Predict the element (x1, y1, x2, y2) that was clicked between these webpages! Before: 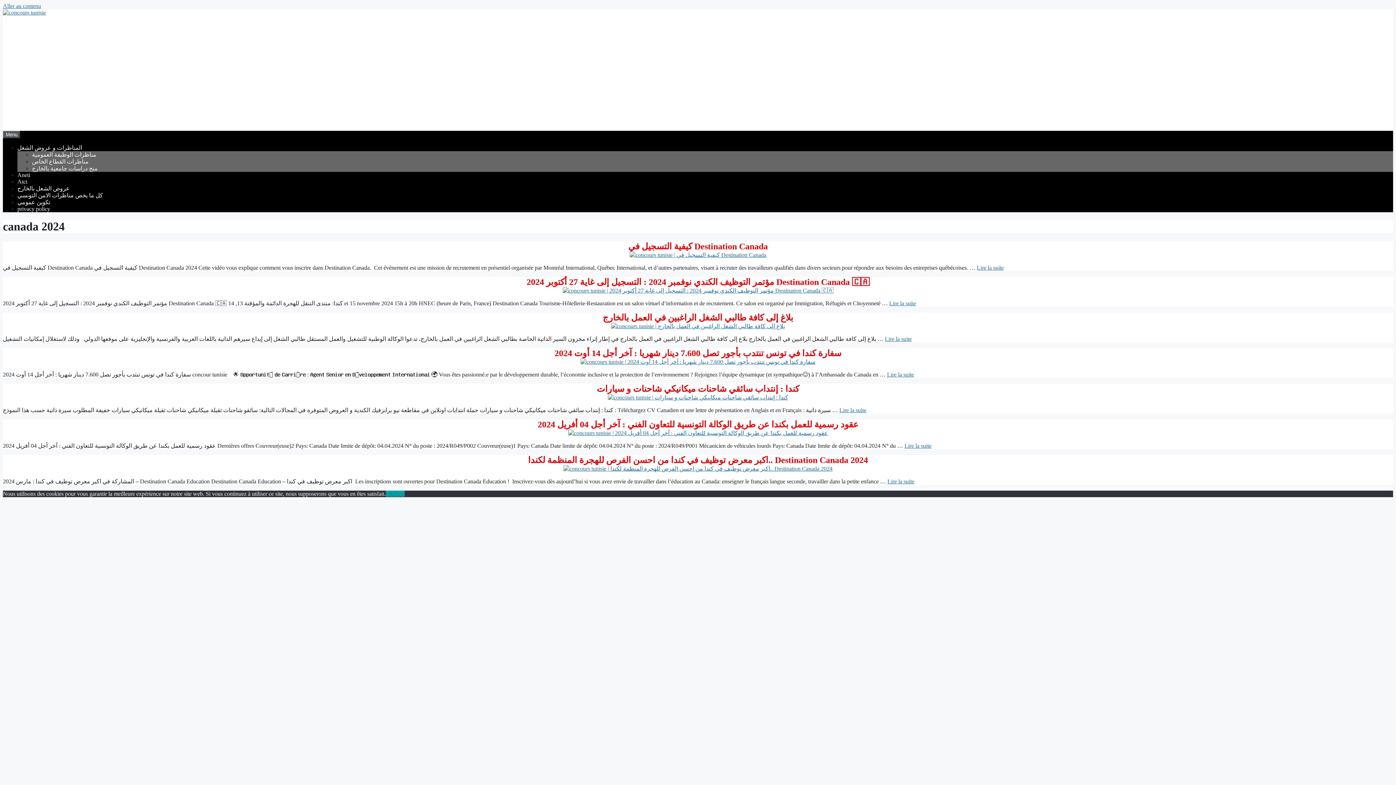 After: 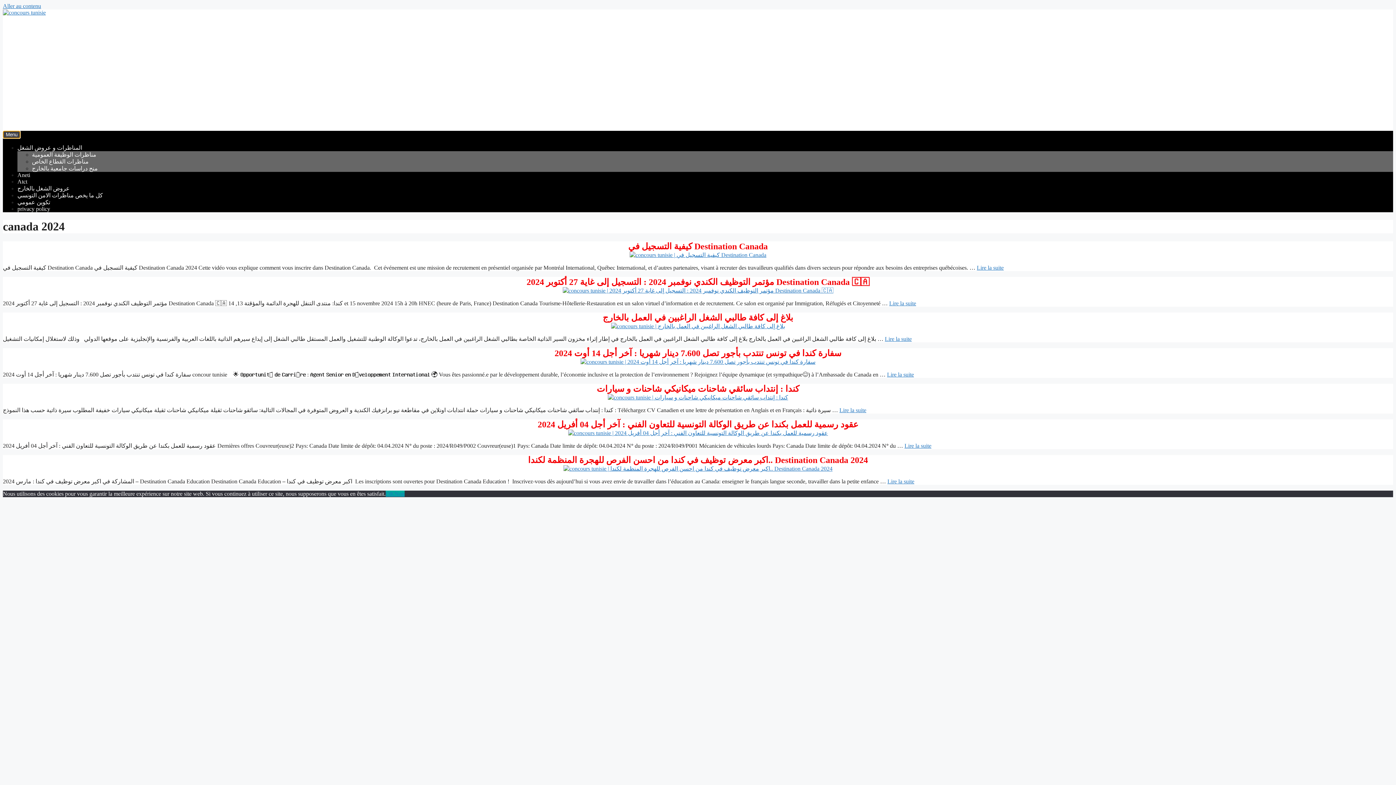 Action: bbox: (2, 130, 20, 138) label: Menu